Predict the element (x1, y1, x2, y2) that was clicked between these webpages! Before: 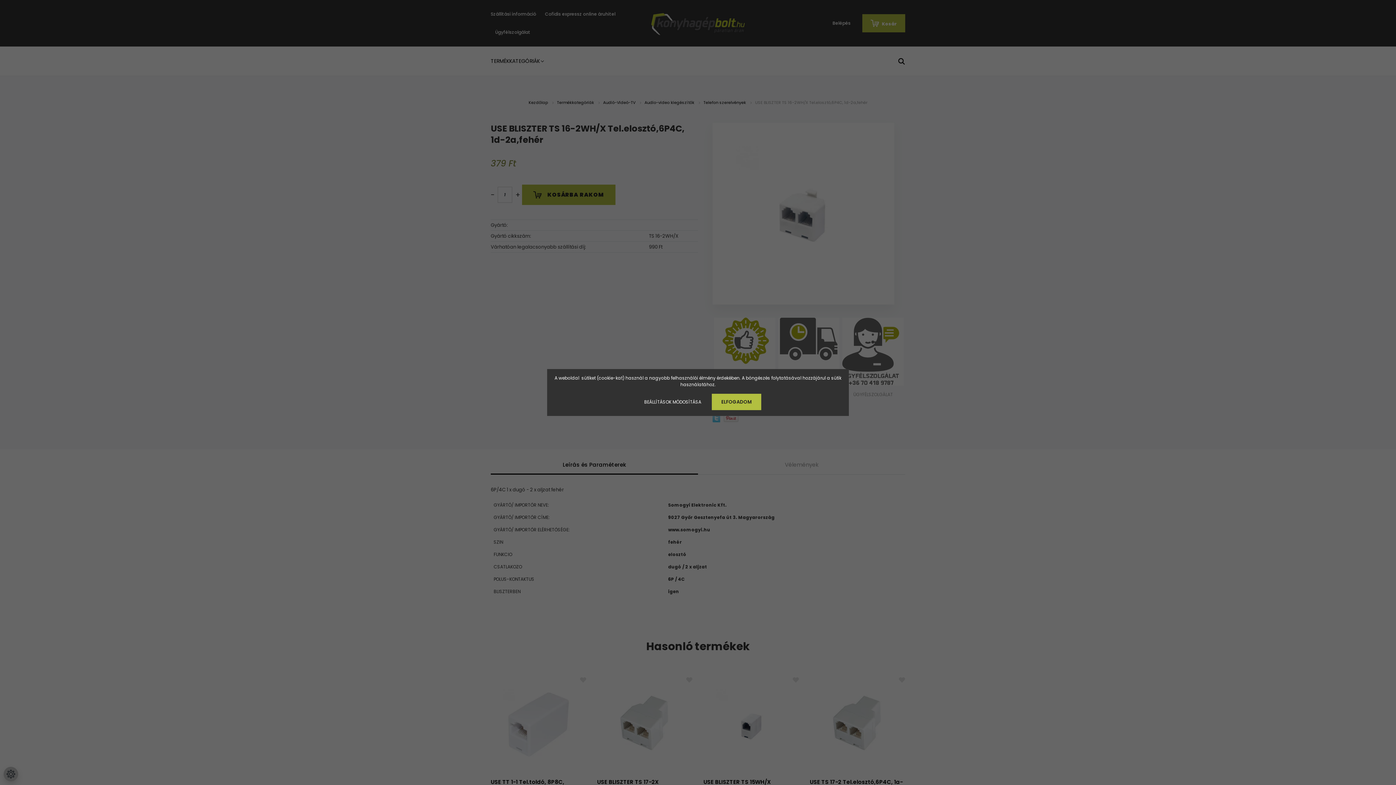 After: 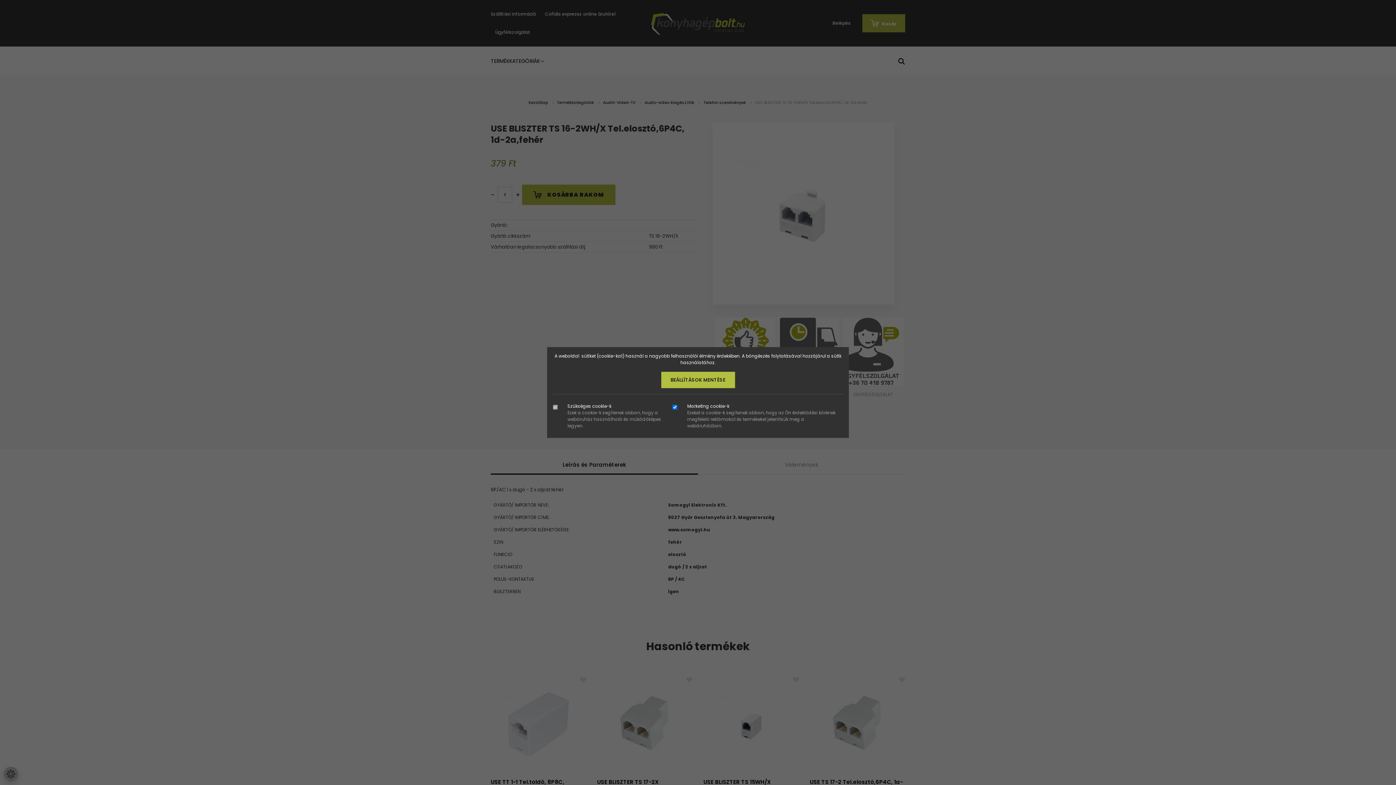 Action: bbox: (634, 394, 710, 410) label: BEÁLLÍTÁSOK MÓDOSÍTÁSA